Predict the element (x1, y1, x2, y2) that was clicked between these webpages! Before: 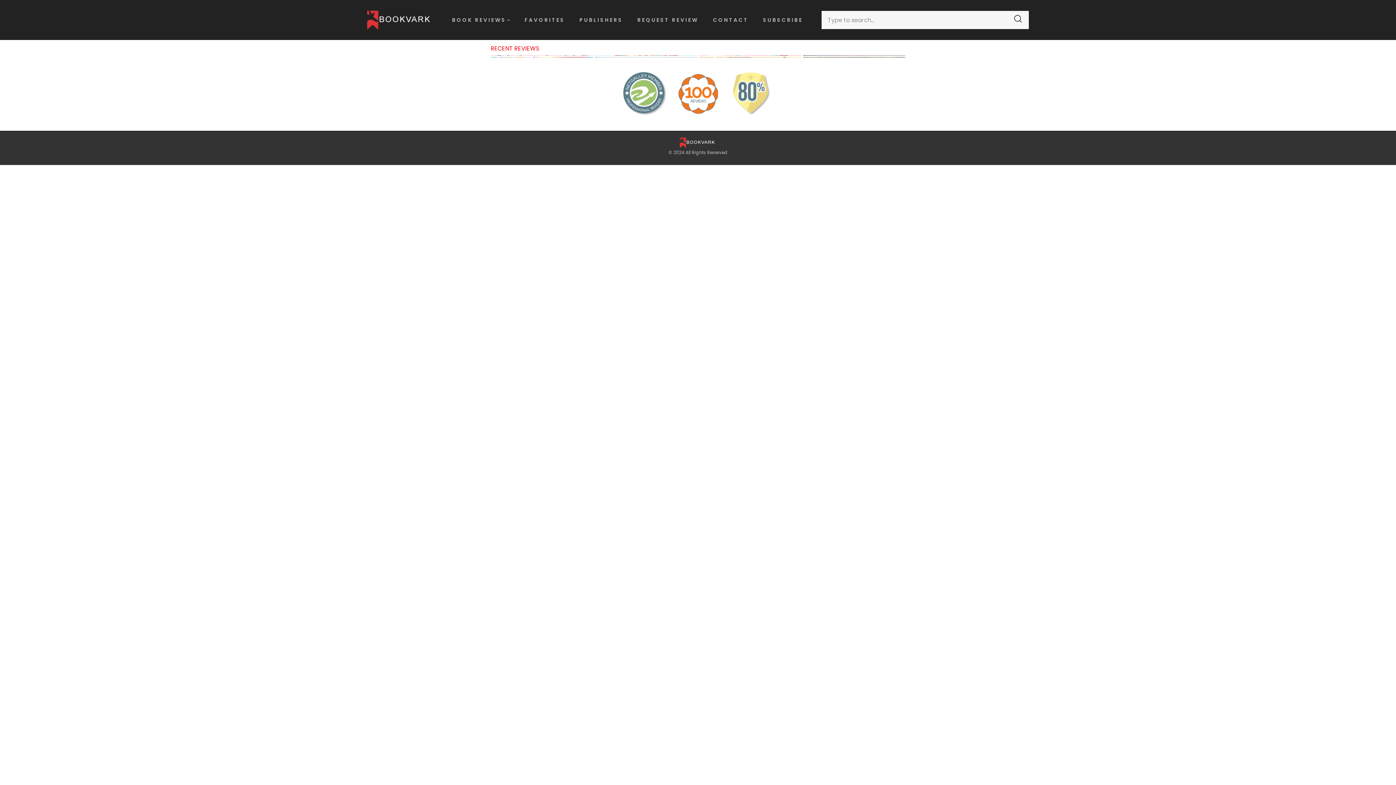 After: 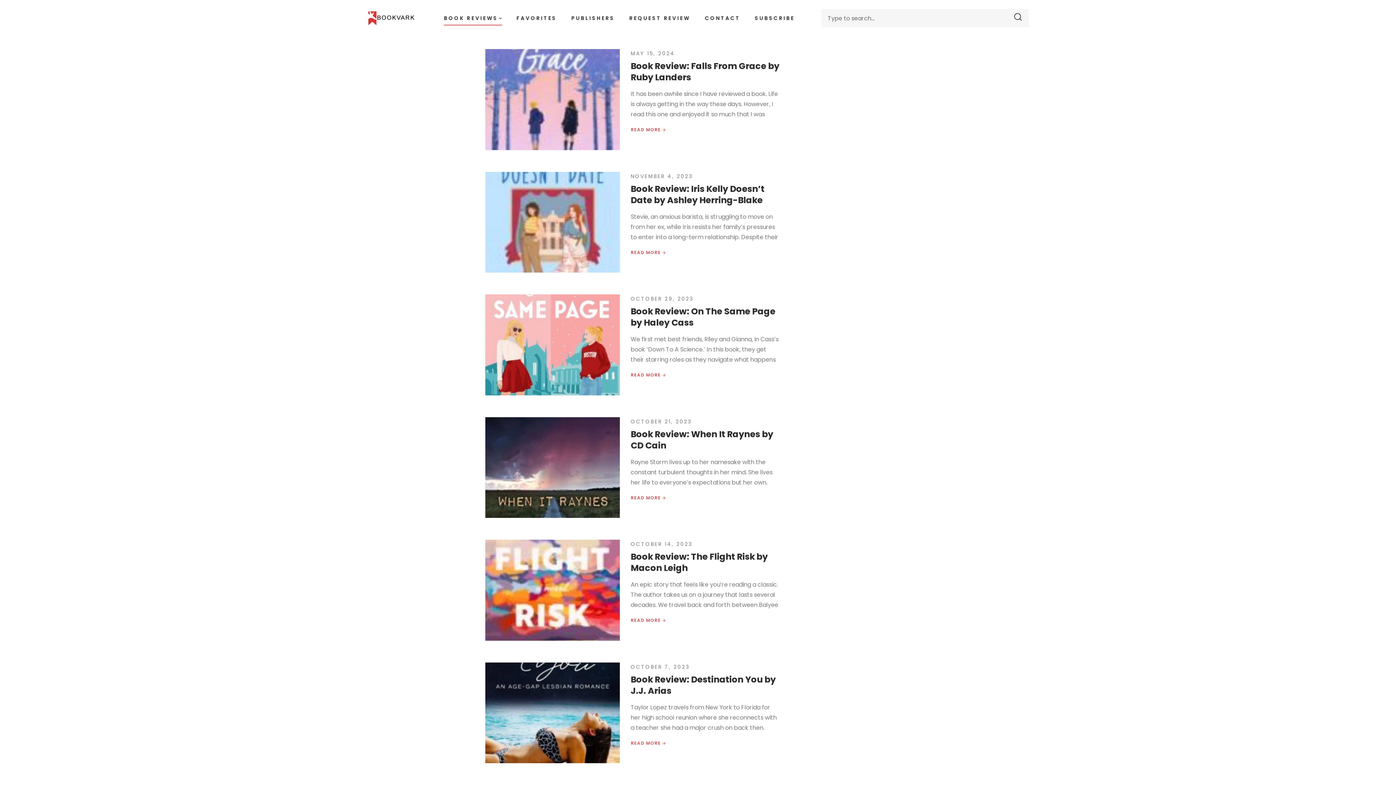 Action: label: BOOK REVIEWS bbox: (452, 0, 510, 40)